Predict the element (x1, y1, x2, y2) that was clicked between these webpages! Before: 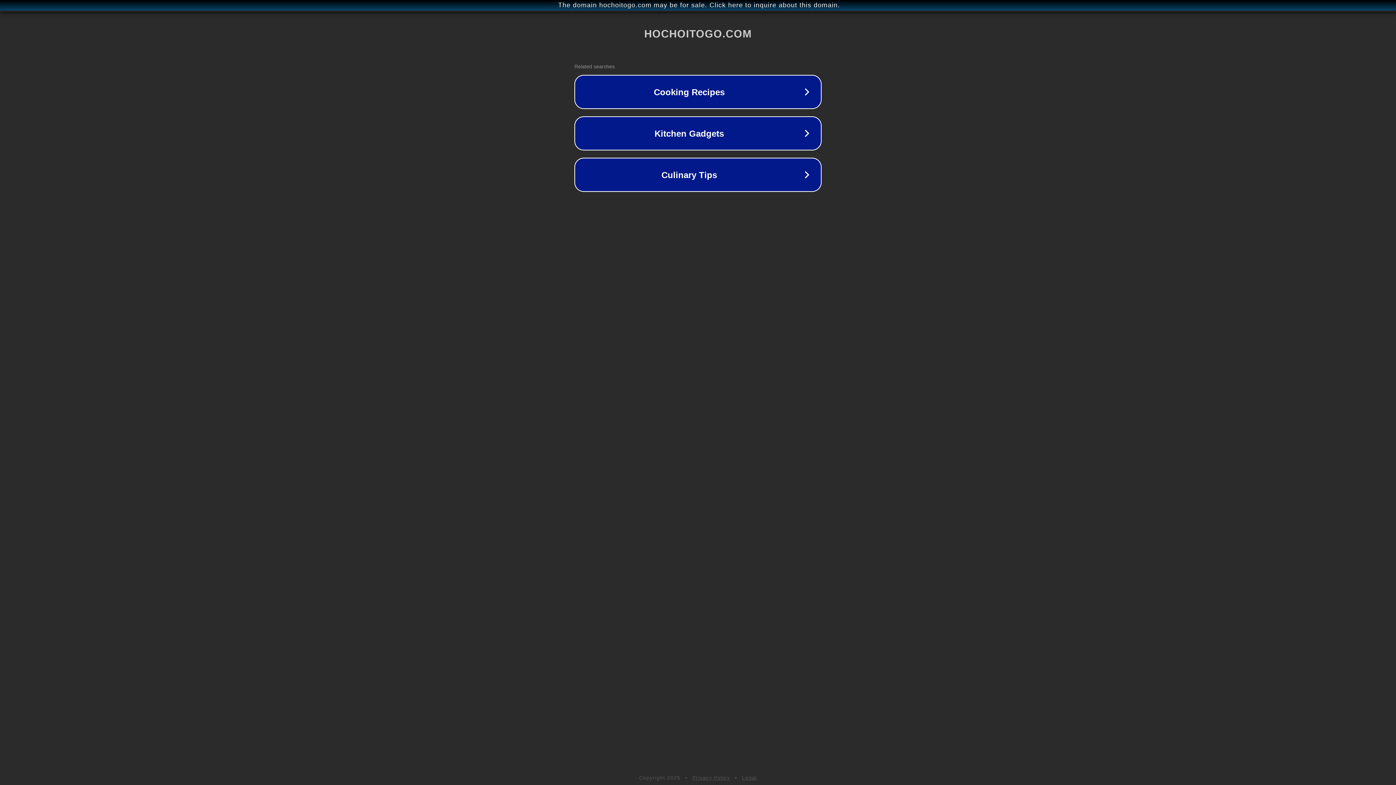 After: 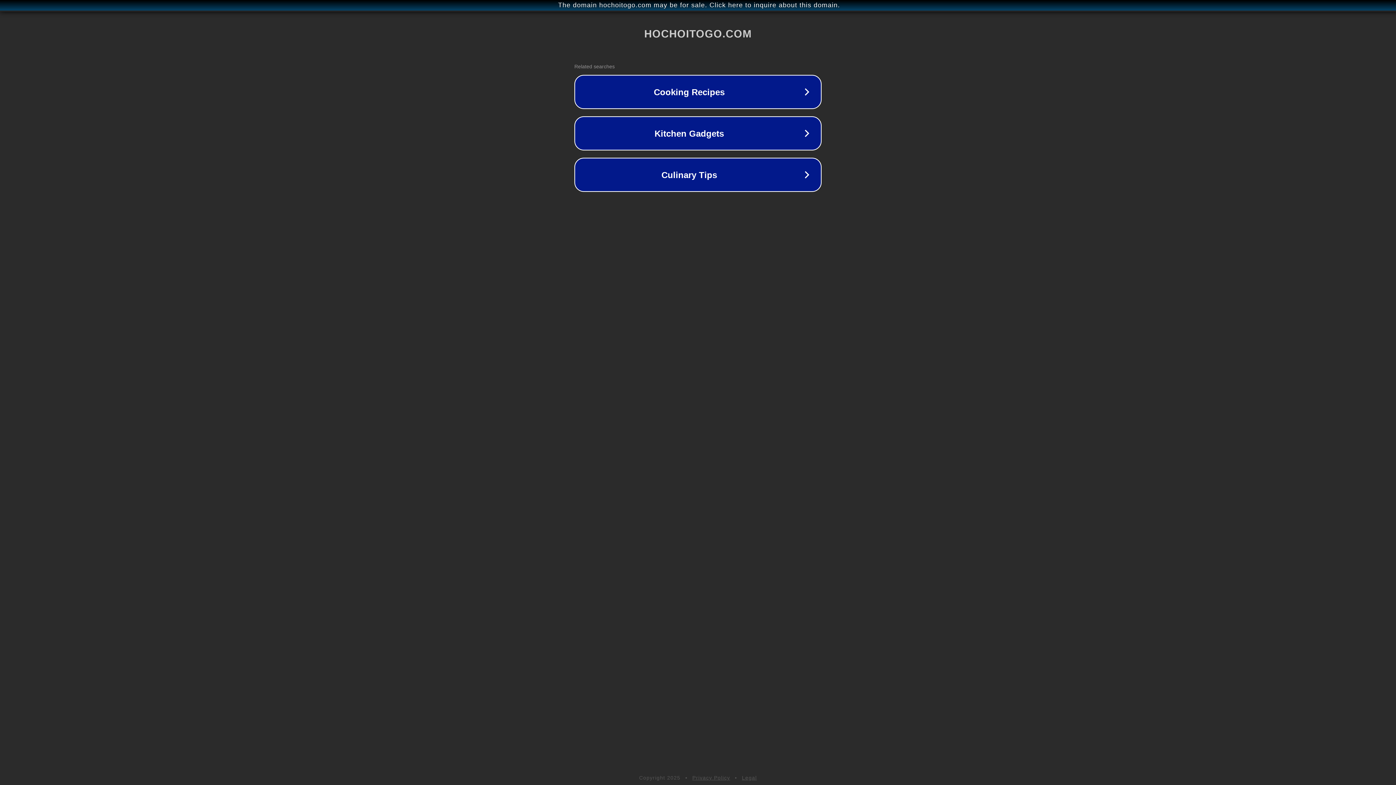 Action: bbox: (692, 775, 730, 781) label: Privacy Policy